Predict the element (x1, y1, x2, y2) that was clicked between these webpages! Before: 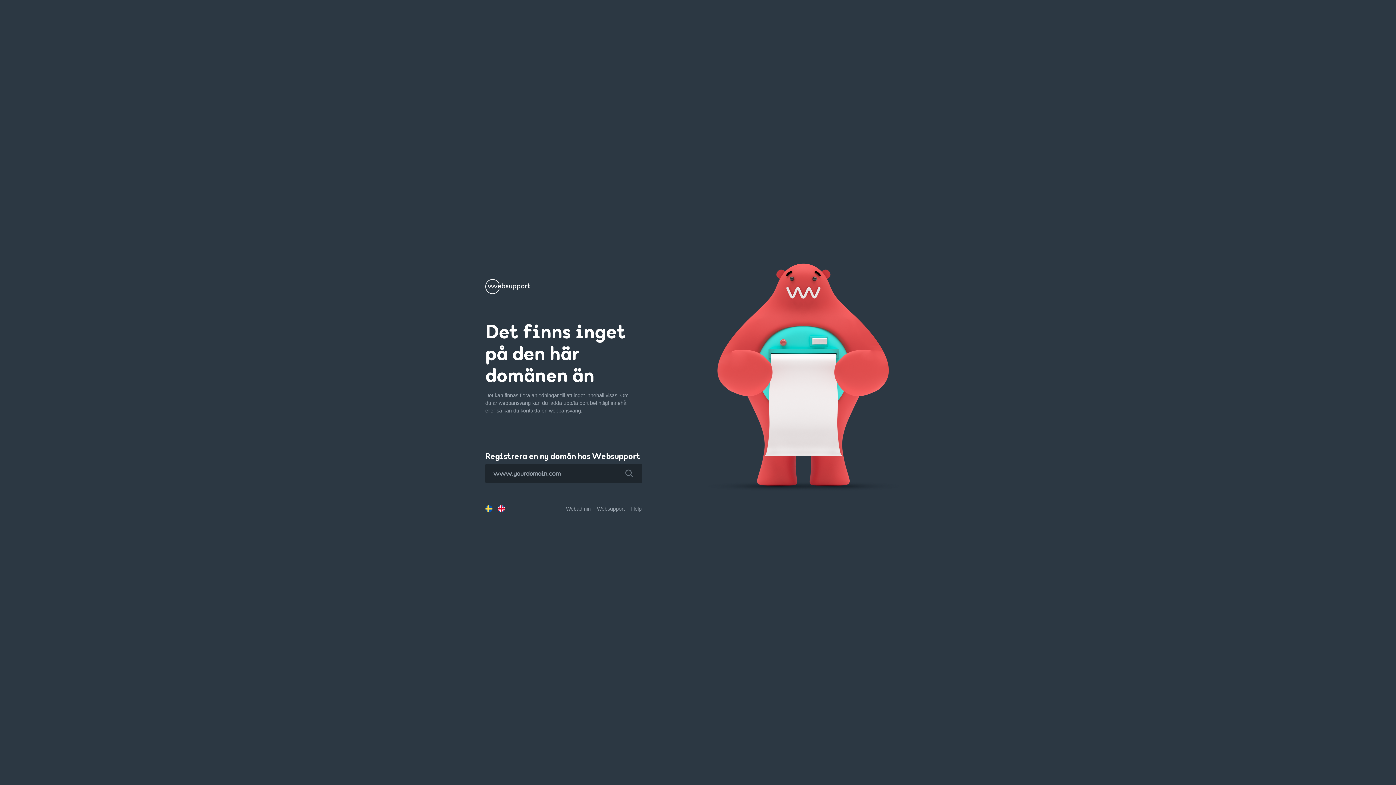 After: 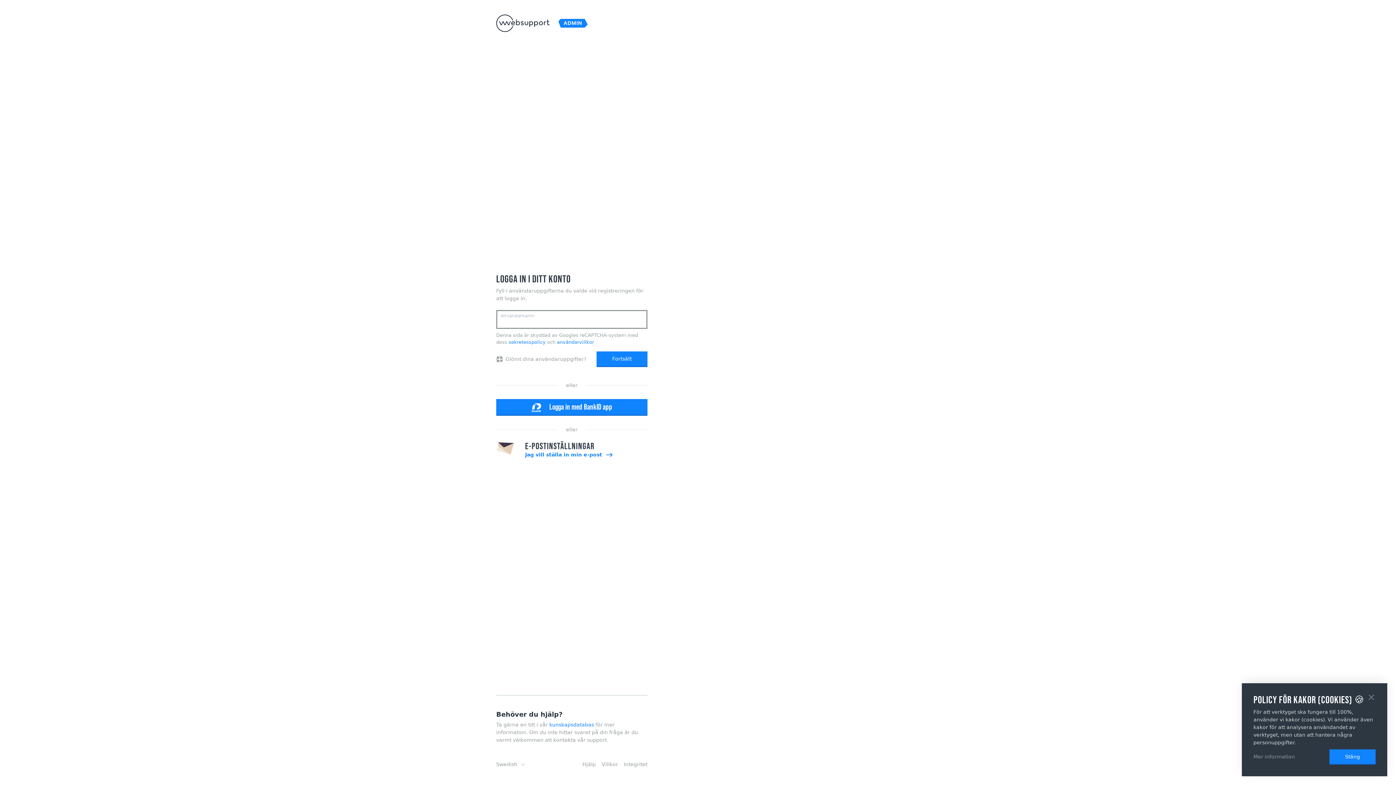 Action: bbox: (566, 506, 590, 511) label: Webadmin